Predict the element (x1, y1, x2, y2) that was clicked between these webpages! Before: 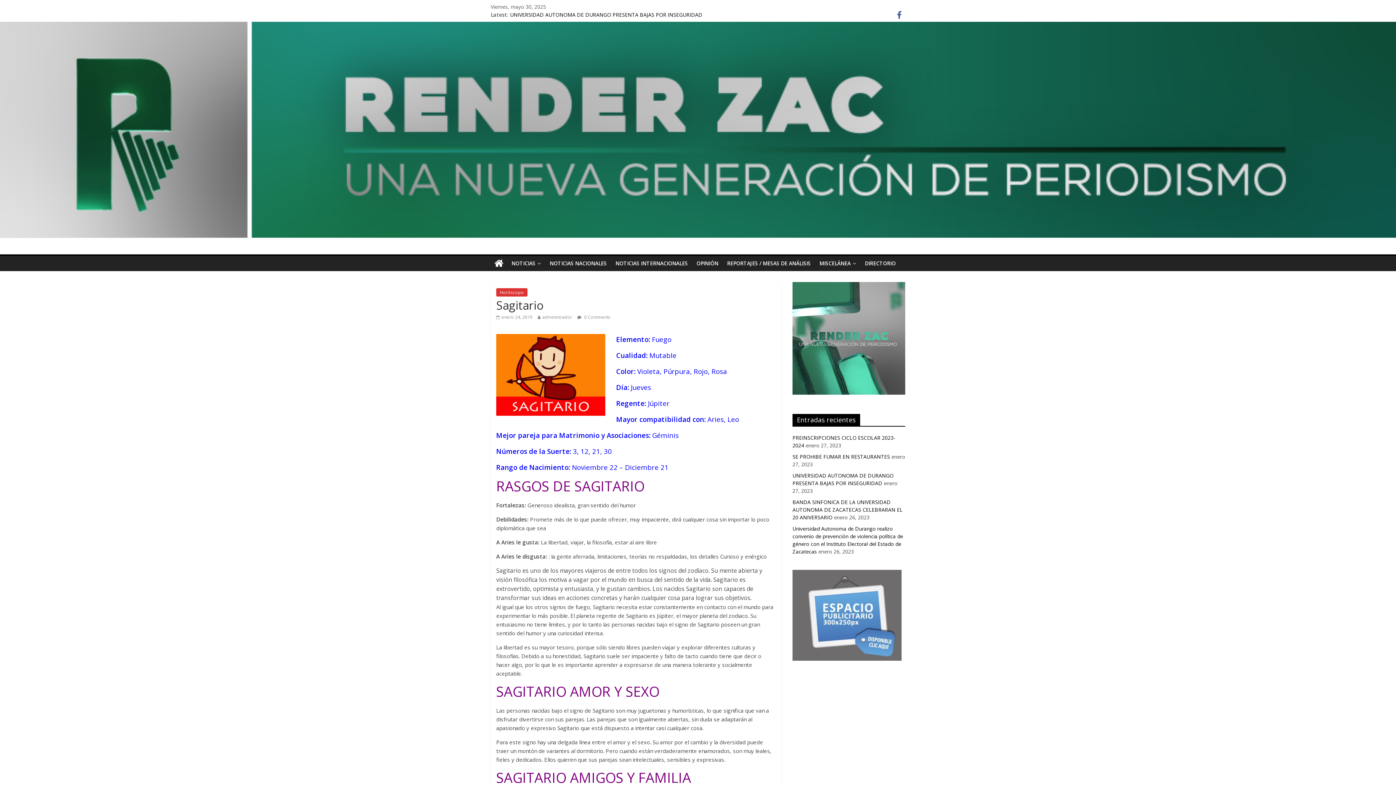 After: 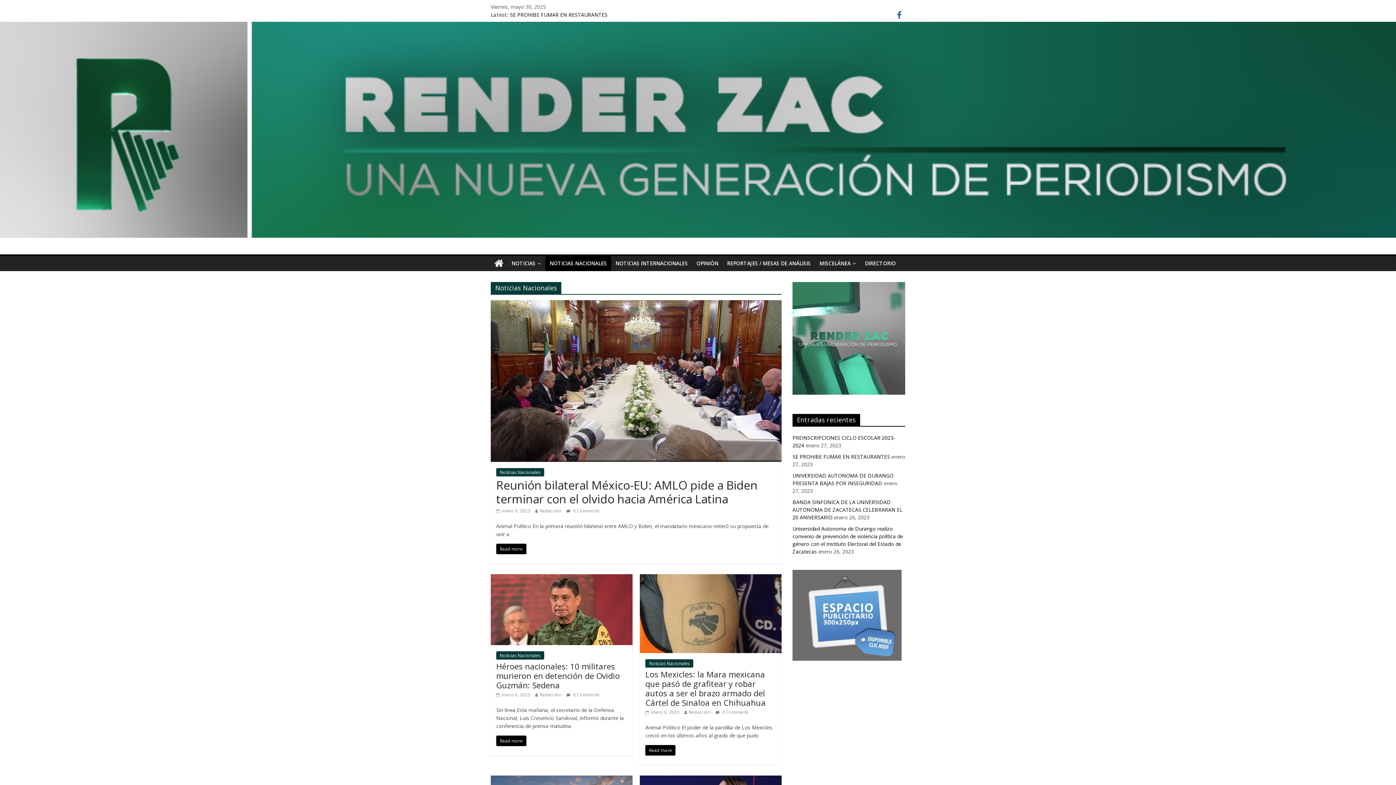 Action: label: NOTICIAS NACIONALES bbox: (545, 256, 611, 271)